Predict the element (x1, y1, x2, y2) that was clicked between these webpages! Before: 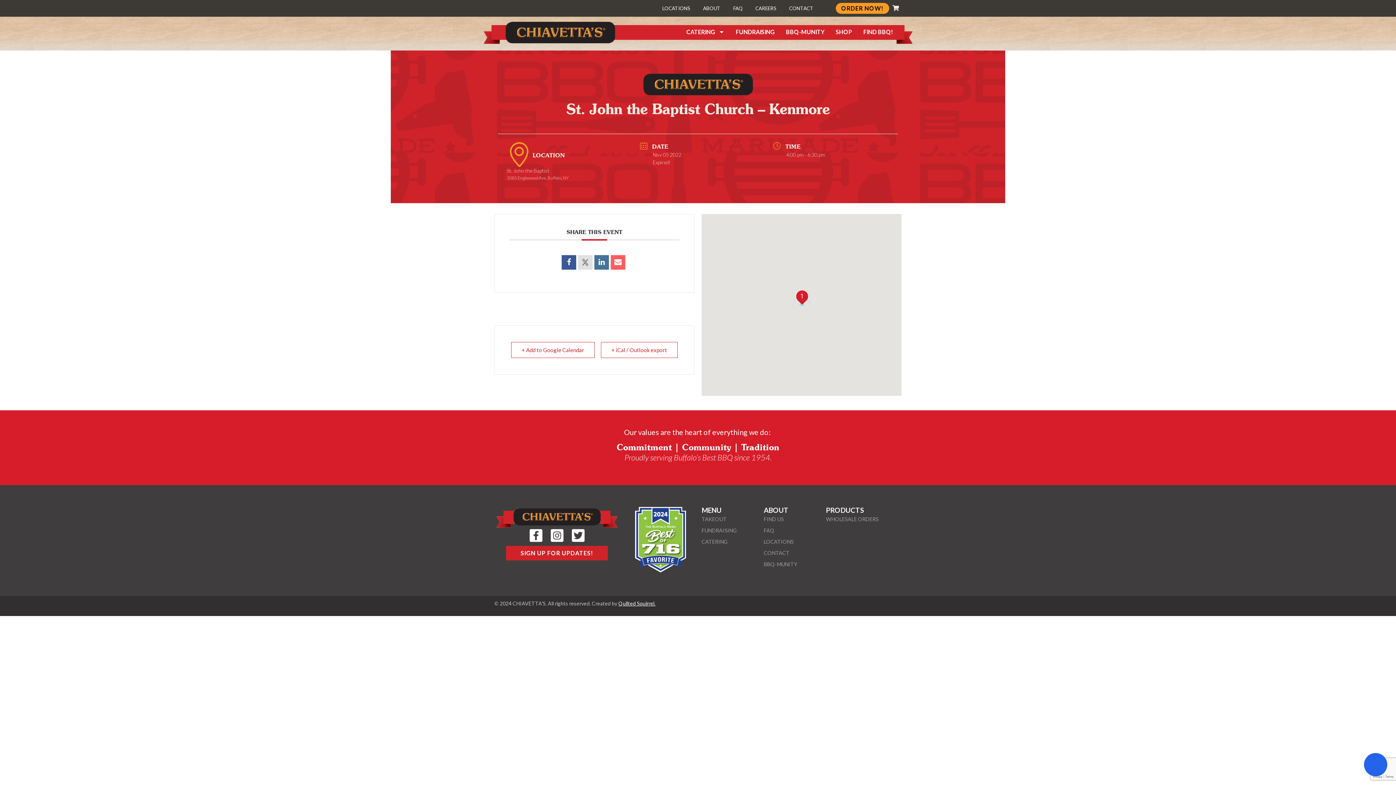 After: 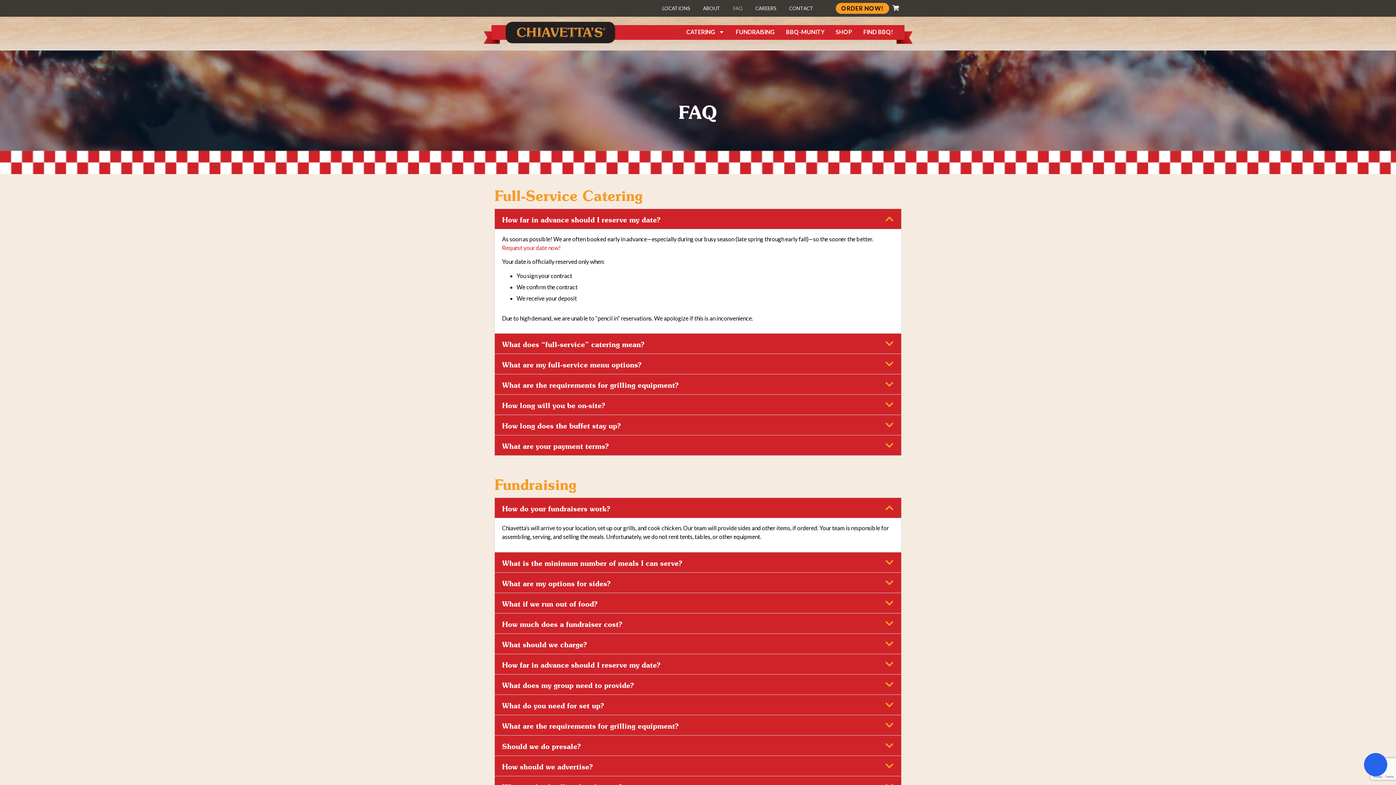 Action: label: FAQ bbox: (729, 4, 746, 12)